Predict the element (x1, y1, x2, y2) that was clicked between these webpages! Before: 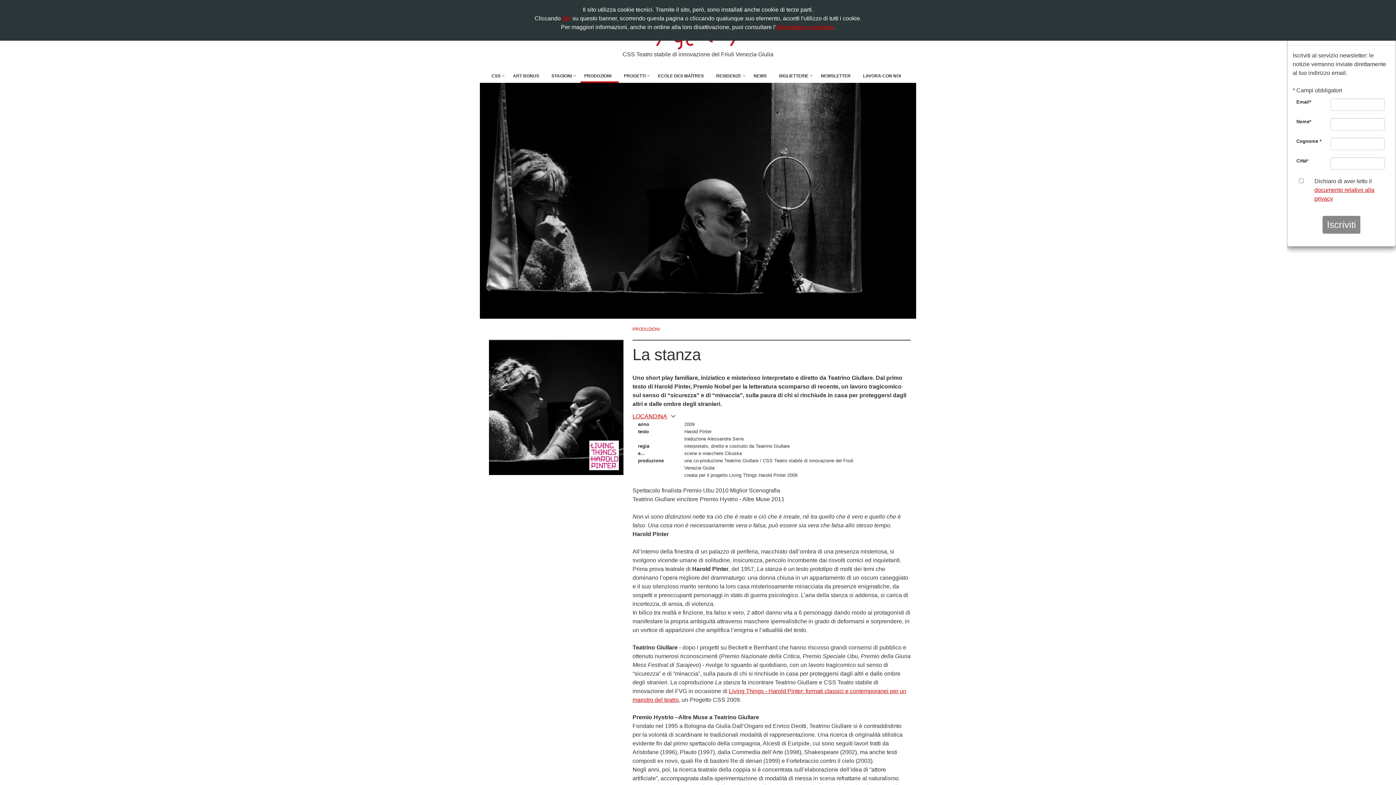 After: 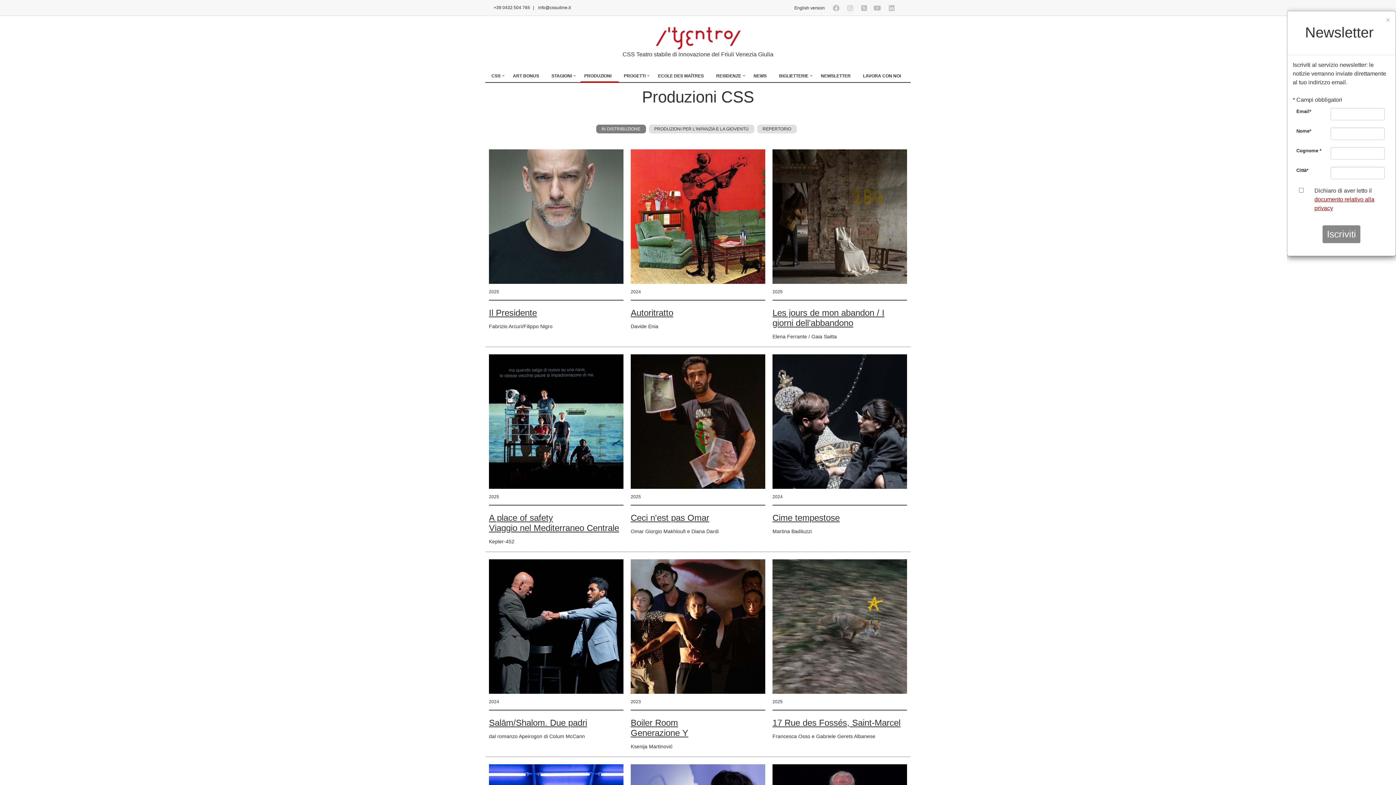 Action: label: PRODUZIONI bbox: (580, 69, 618, 83)